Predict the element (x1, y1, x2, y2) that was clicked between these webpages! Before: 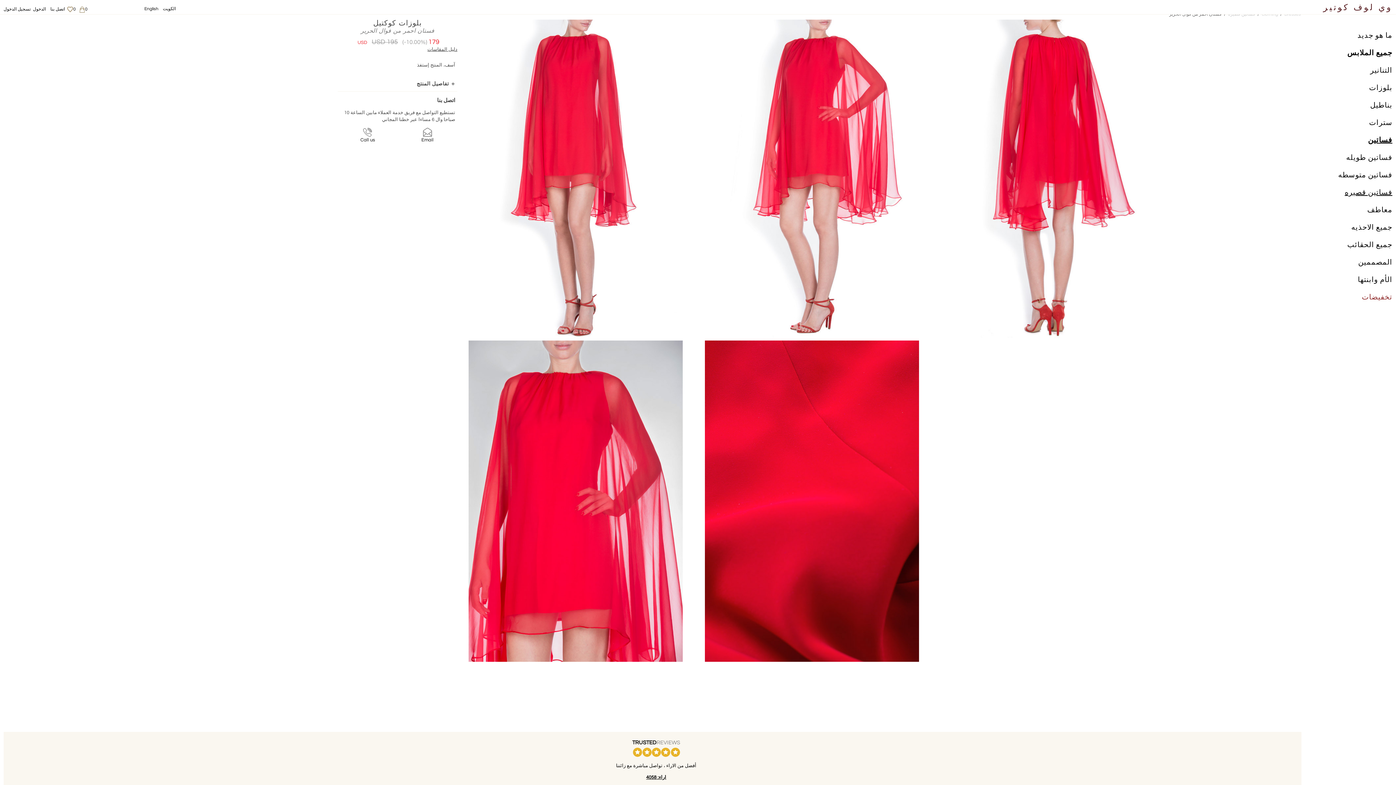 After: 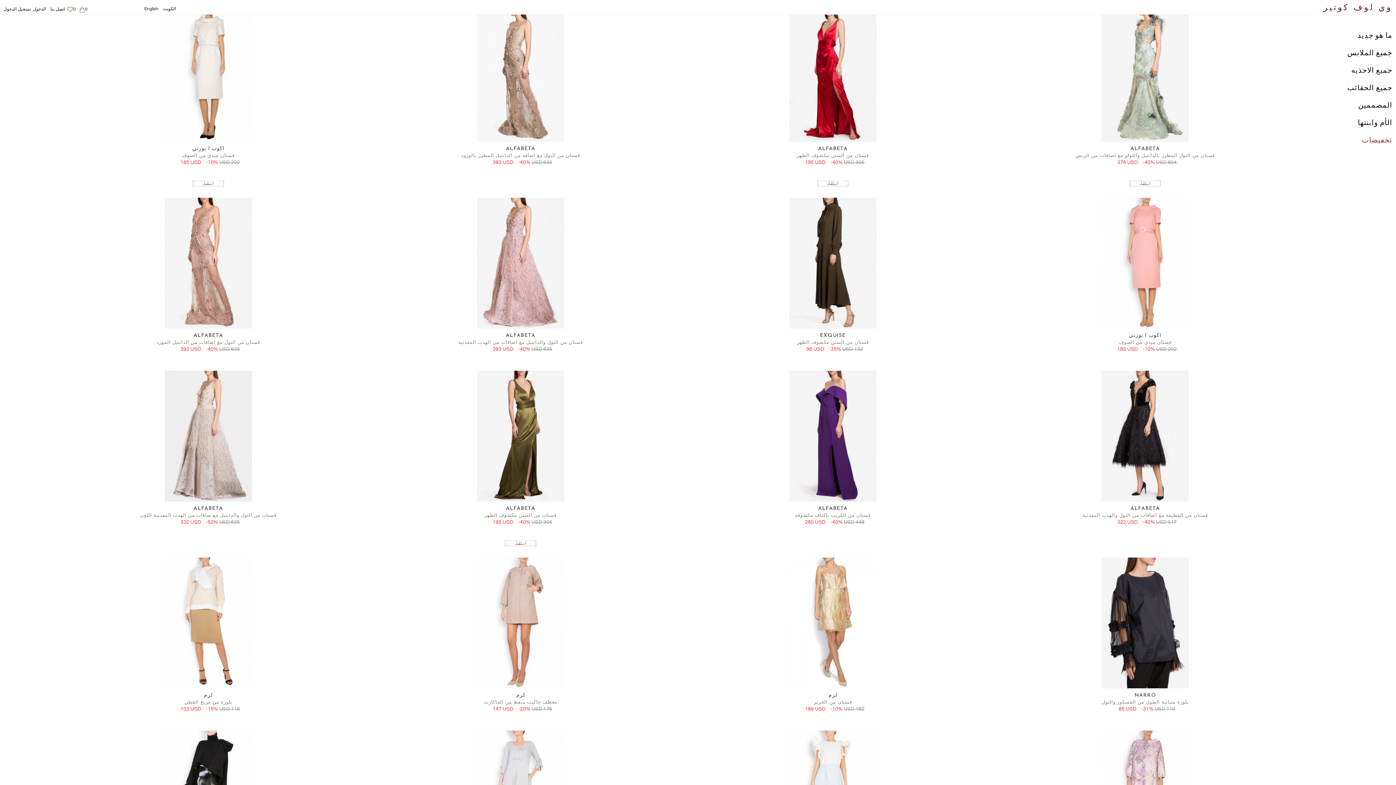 Action: label: تخفيضات bbox: (1290, 289, 1392, 306)